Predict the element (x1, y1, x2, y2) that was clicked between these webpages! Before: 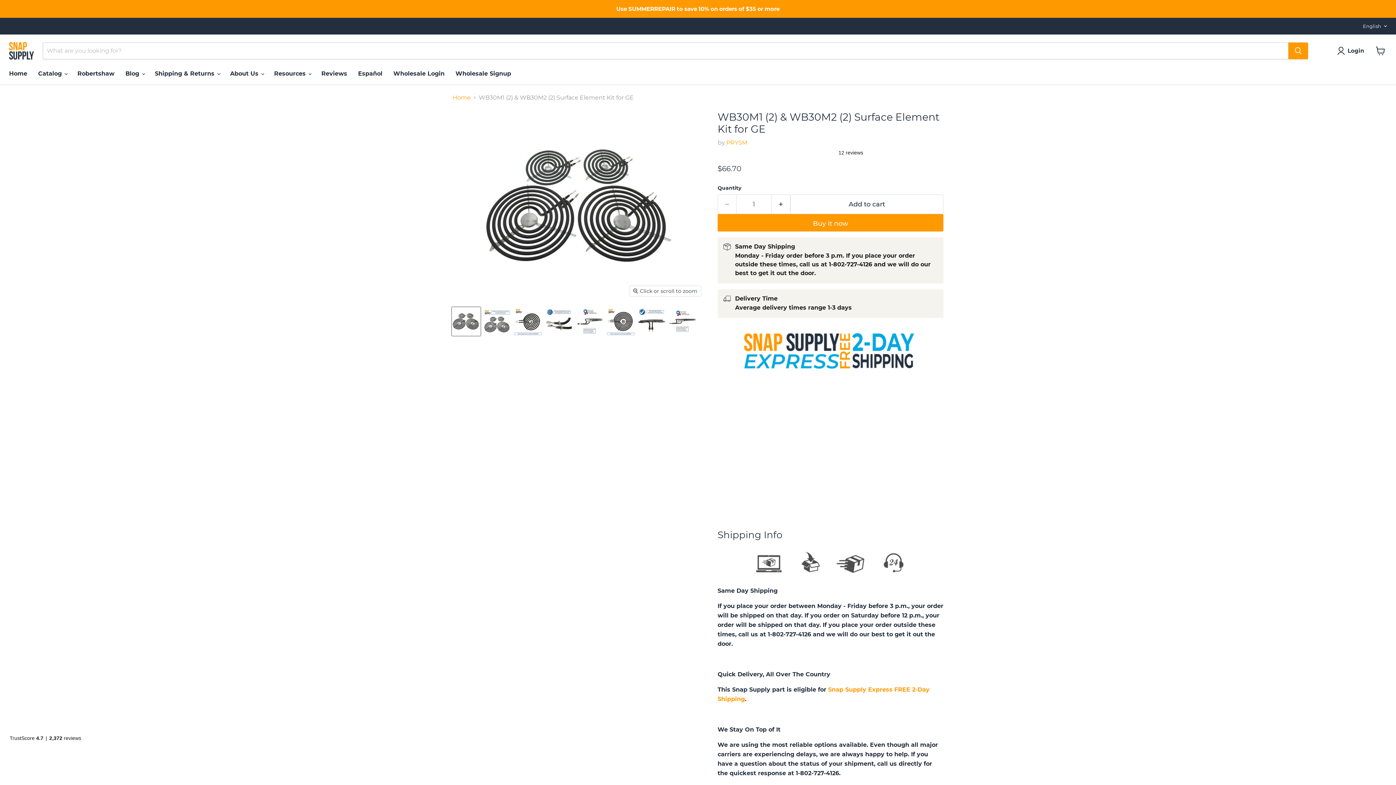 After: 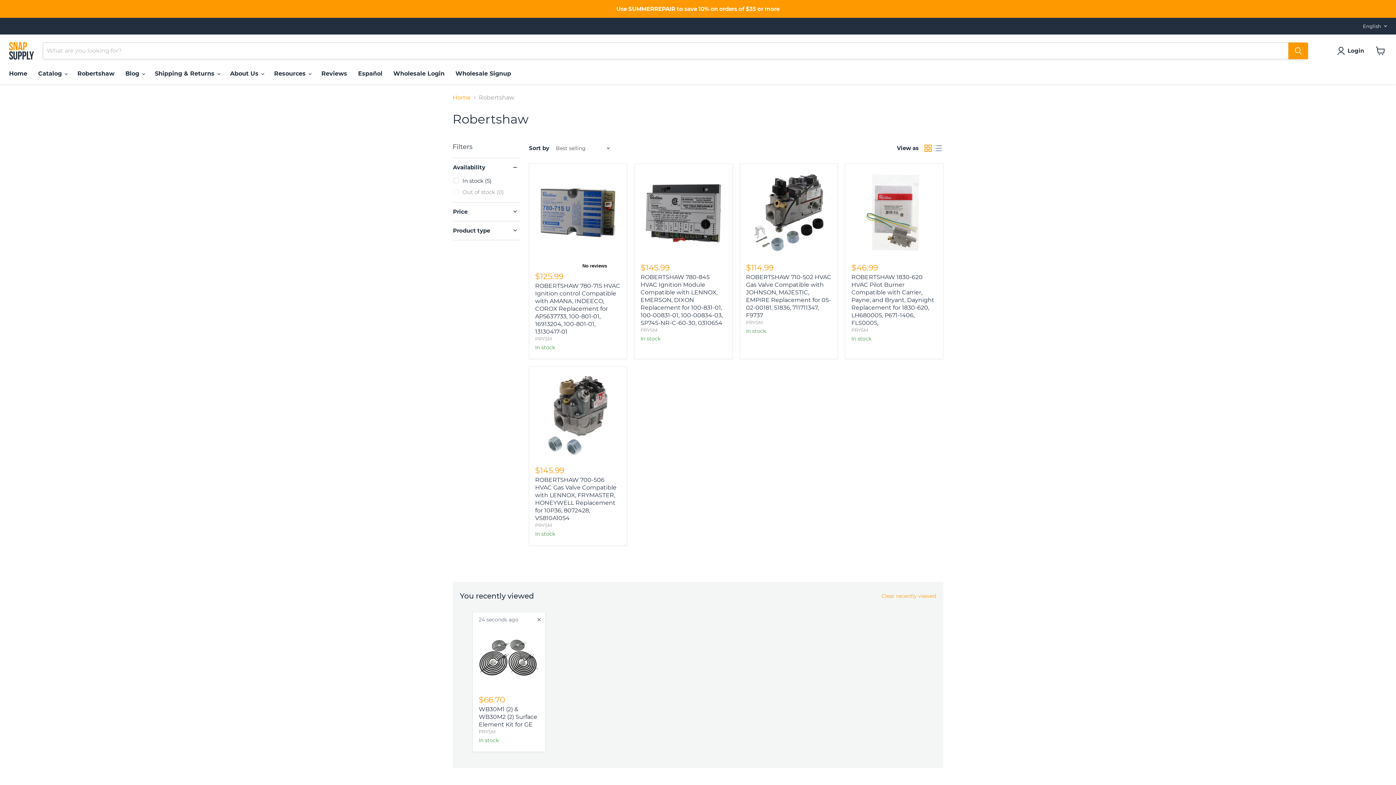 Action: label: Robertshaw bbox: (72, 66, 120, 81)